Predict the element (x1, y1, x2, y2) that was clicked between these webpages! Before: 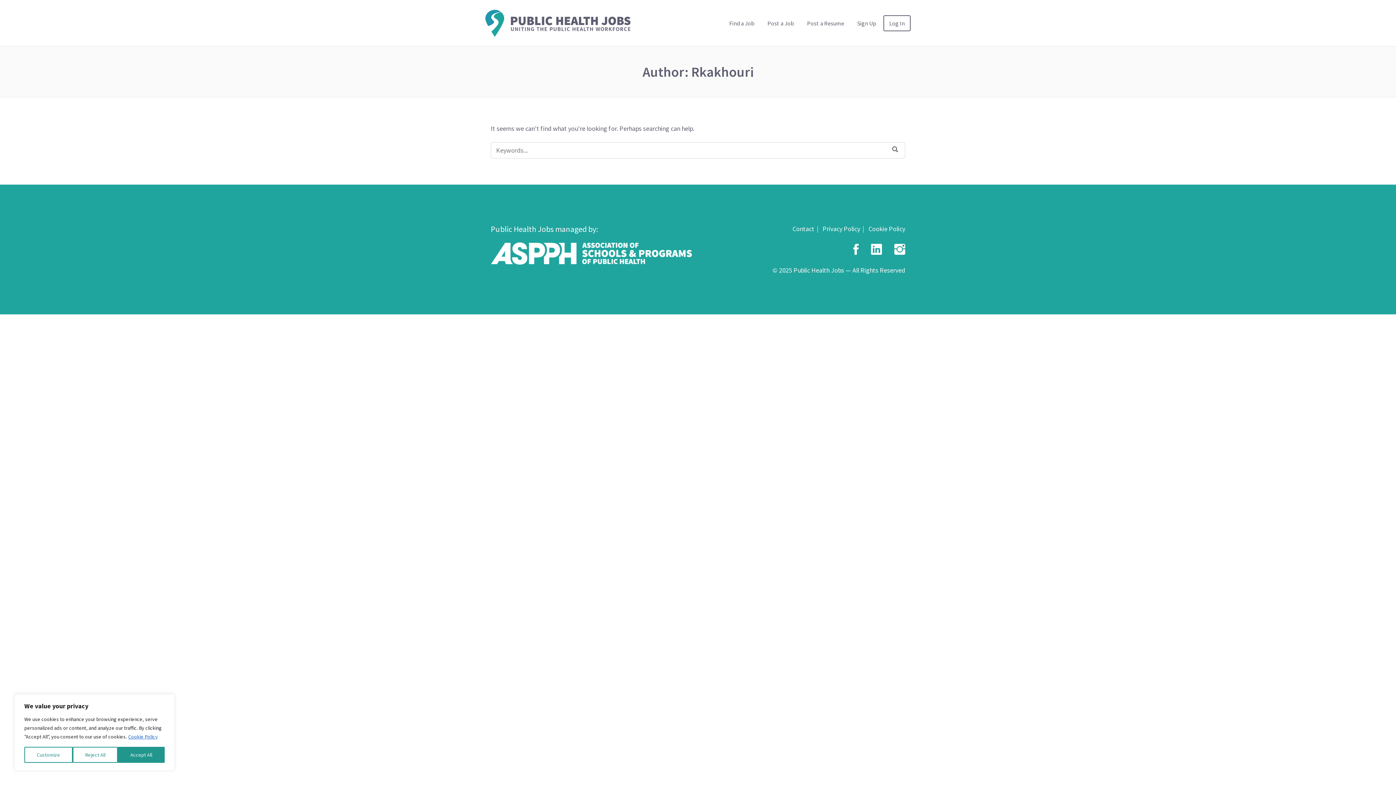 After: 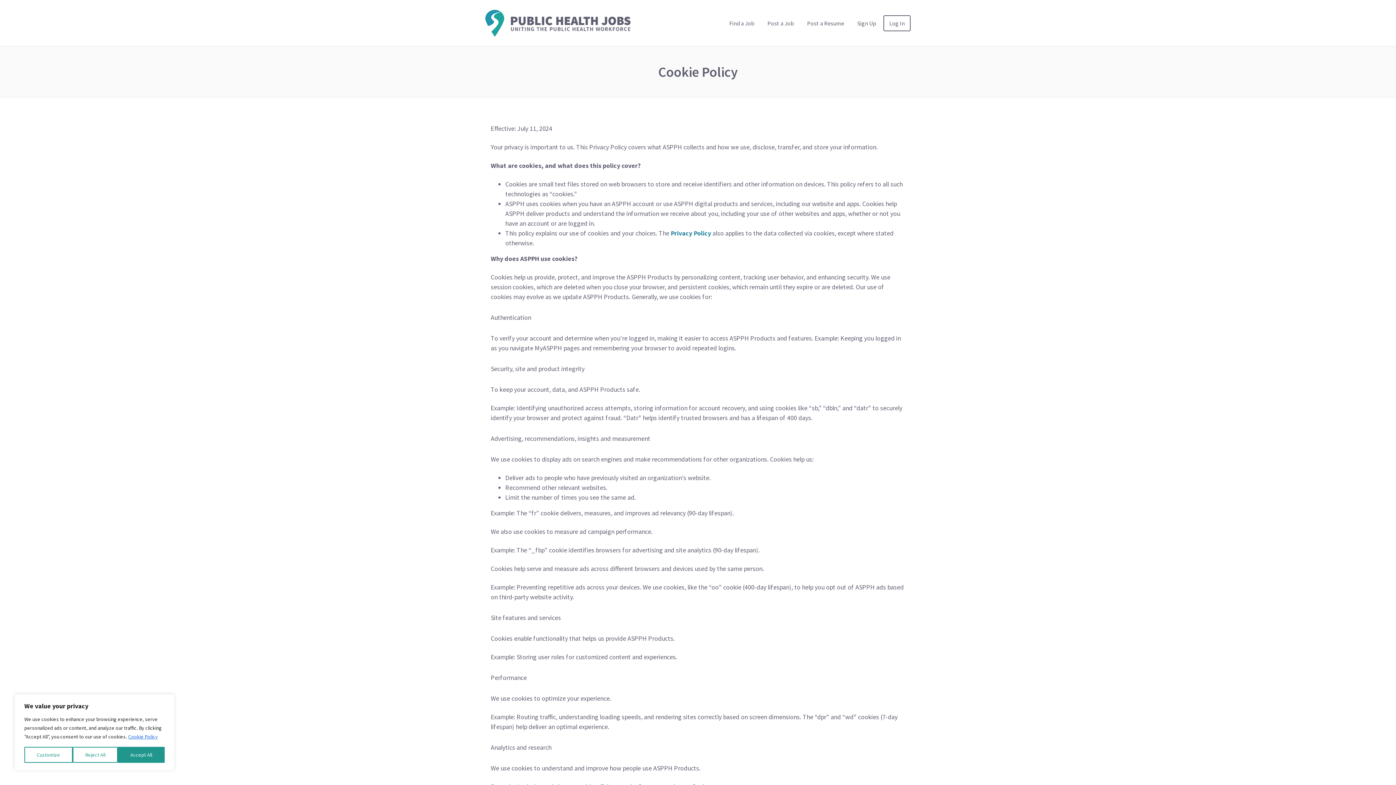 Action: label: Cookie Policy bbox: (868, 224, 905, 233)